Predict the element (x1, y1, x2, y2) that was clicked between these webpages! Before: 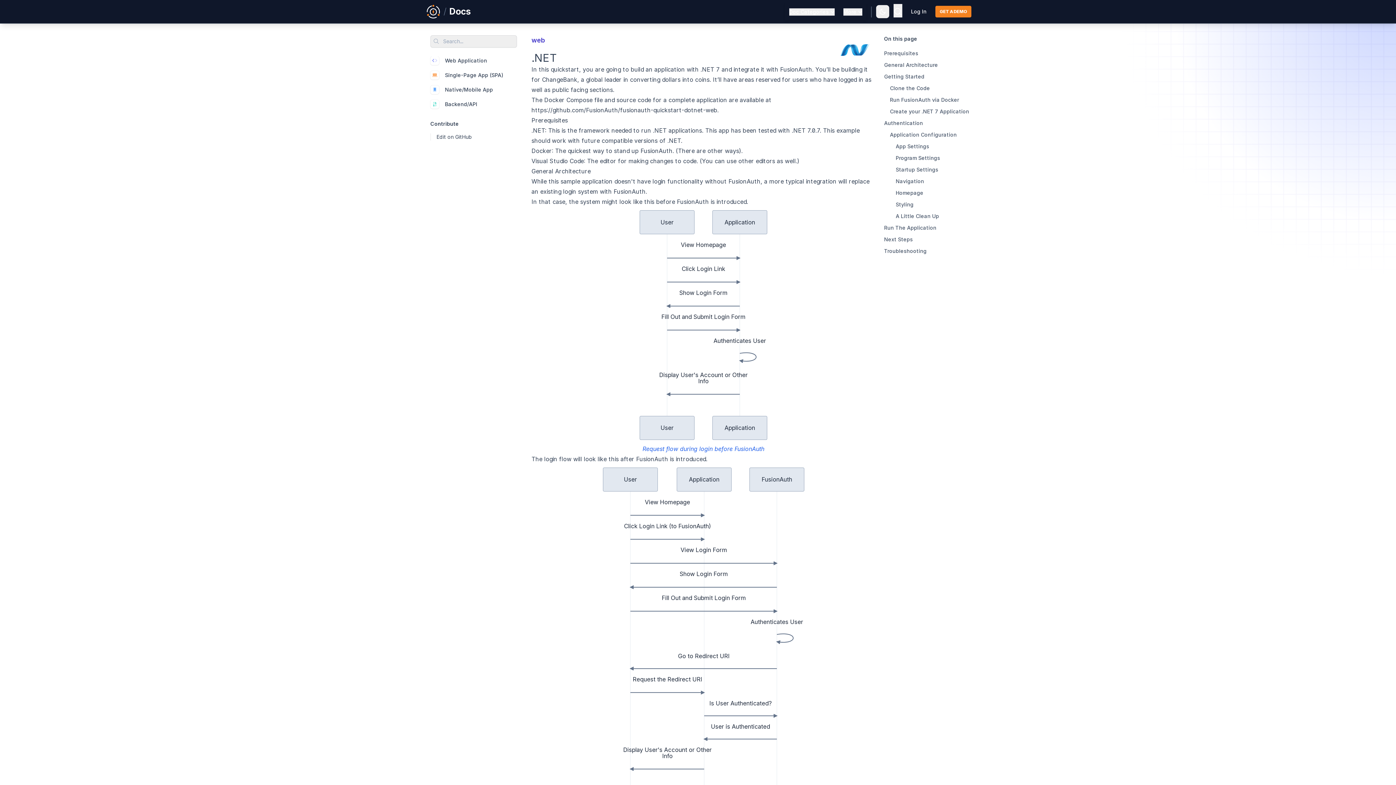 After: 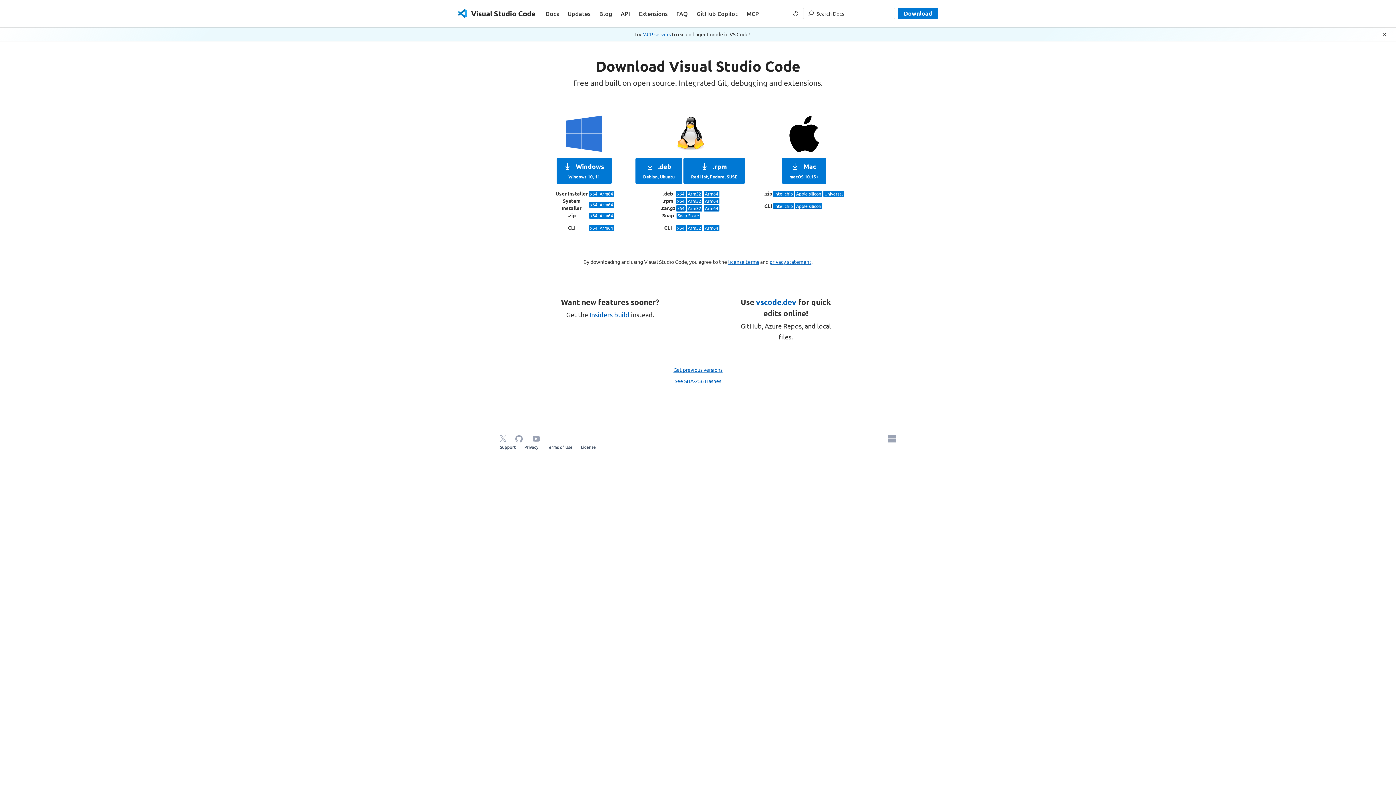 Action: bbox: (531, 157, 584, 164) label: Visual Studio Code